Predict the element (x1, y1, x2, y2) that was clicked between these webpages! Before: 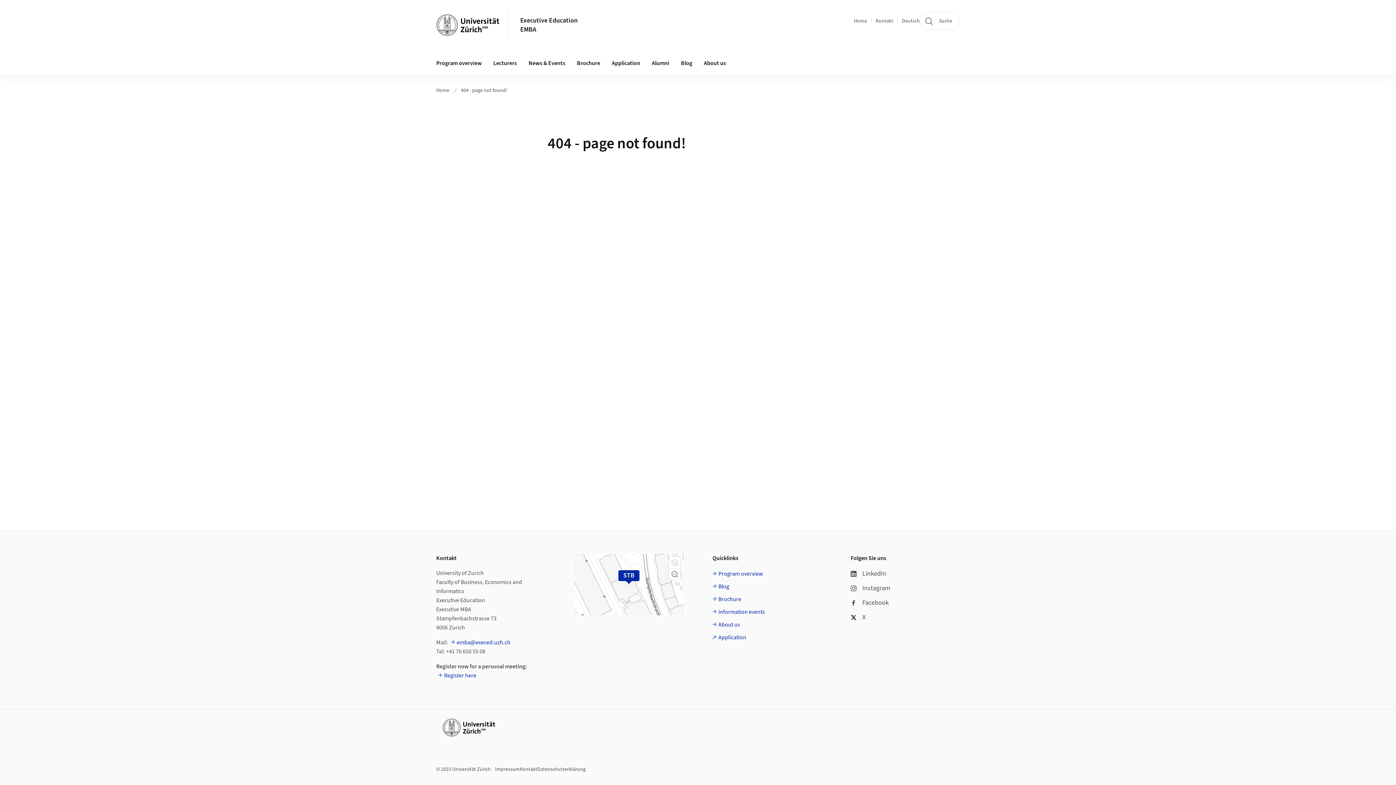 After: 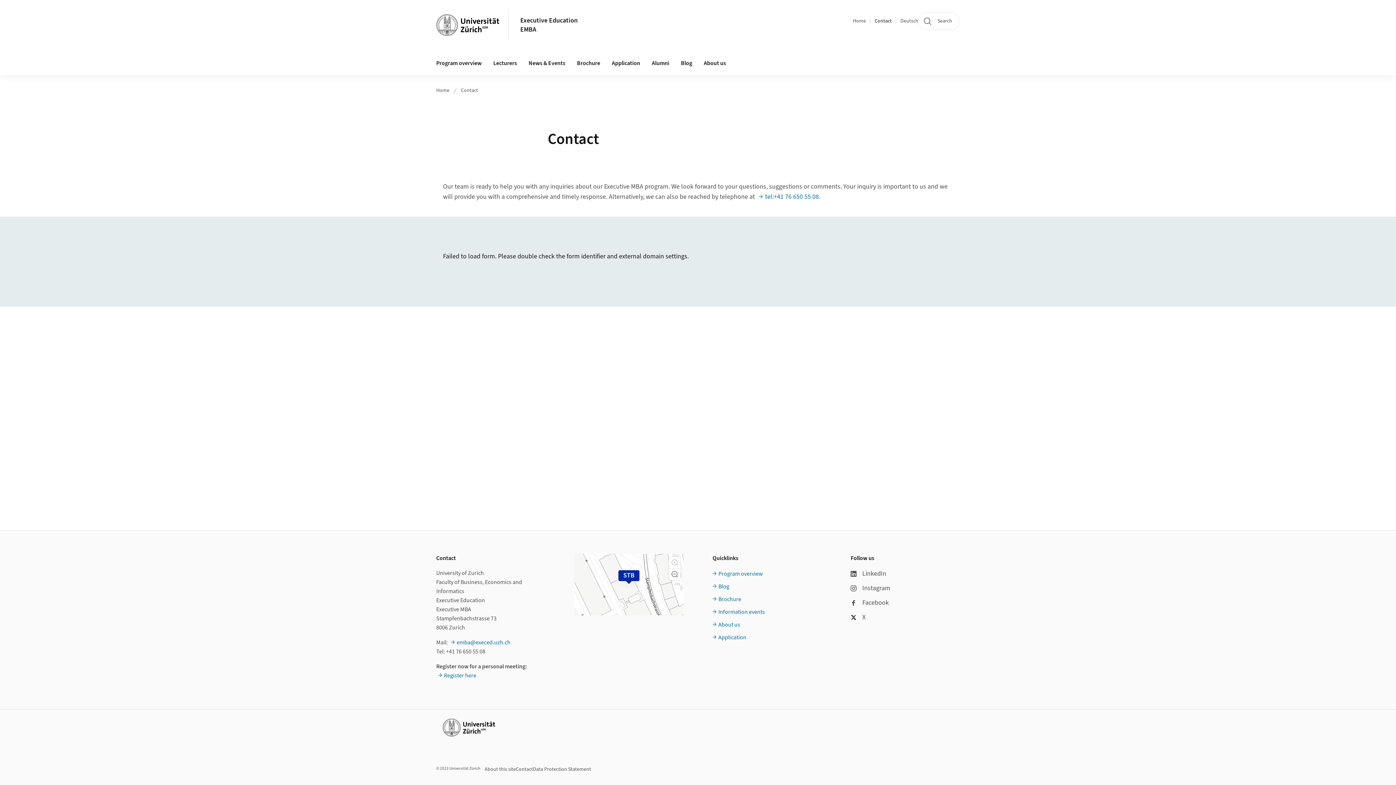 Action: bbox: (520, 766, 537, 773) label: Kontakt